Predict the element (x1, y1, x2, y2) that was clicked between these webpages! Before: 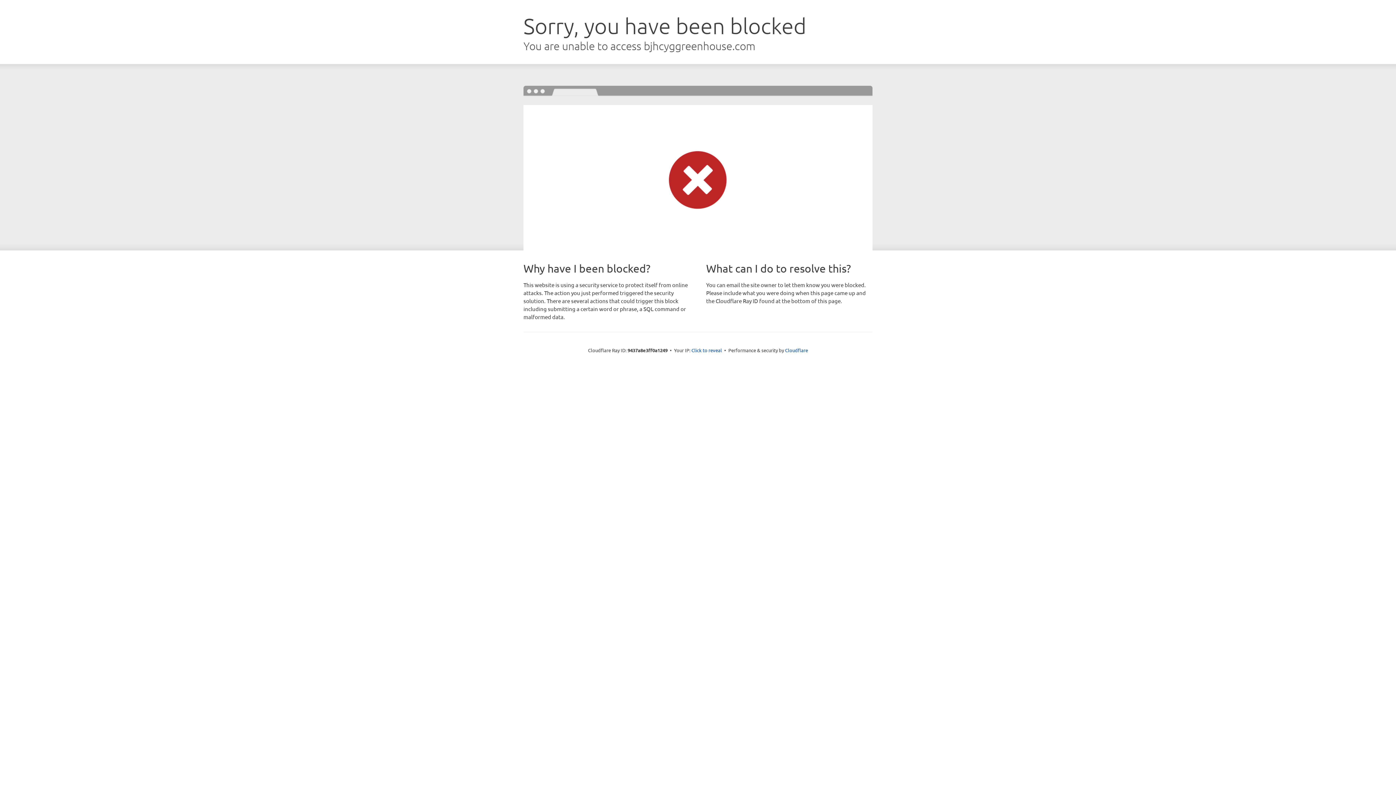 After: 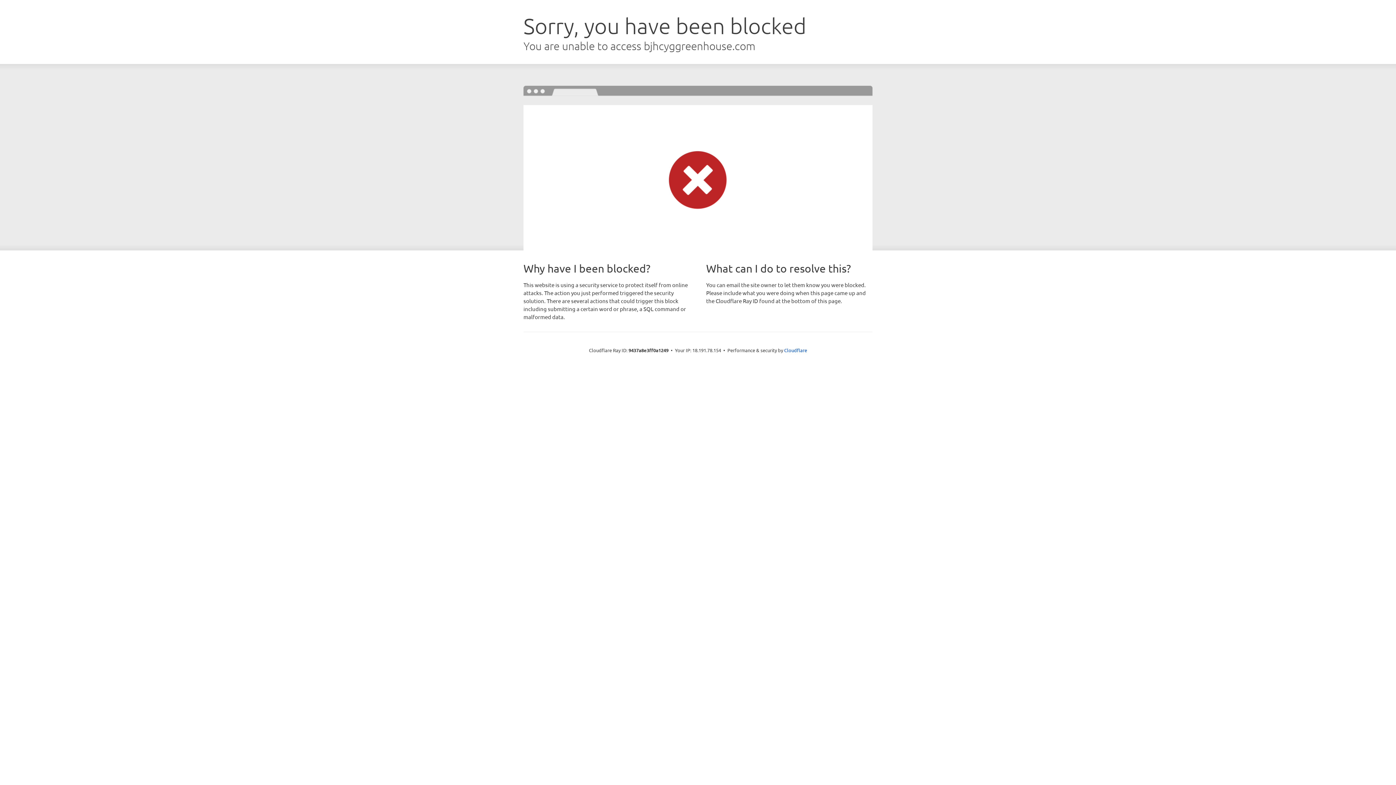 Action: label: Click to reveal bbox: (691, 346, 722, 353)